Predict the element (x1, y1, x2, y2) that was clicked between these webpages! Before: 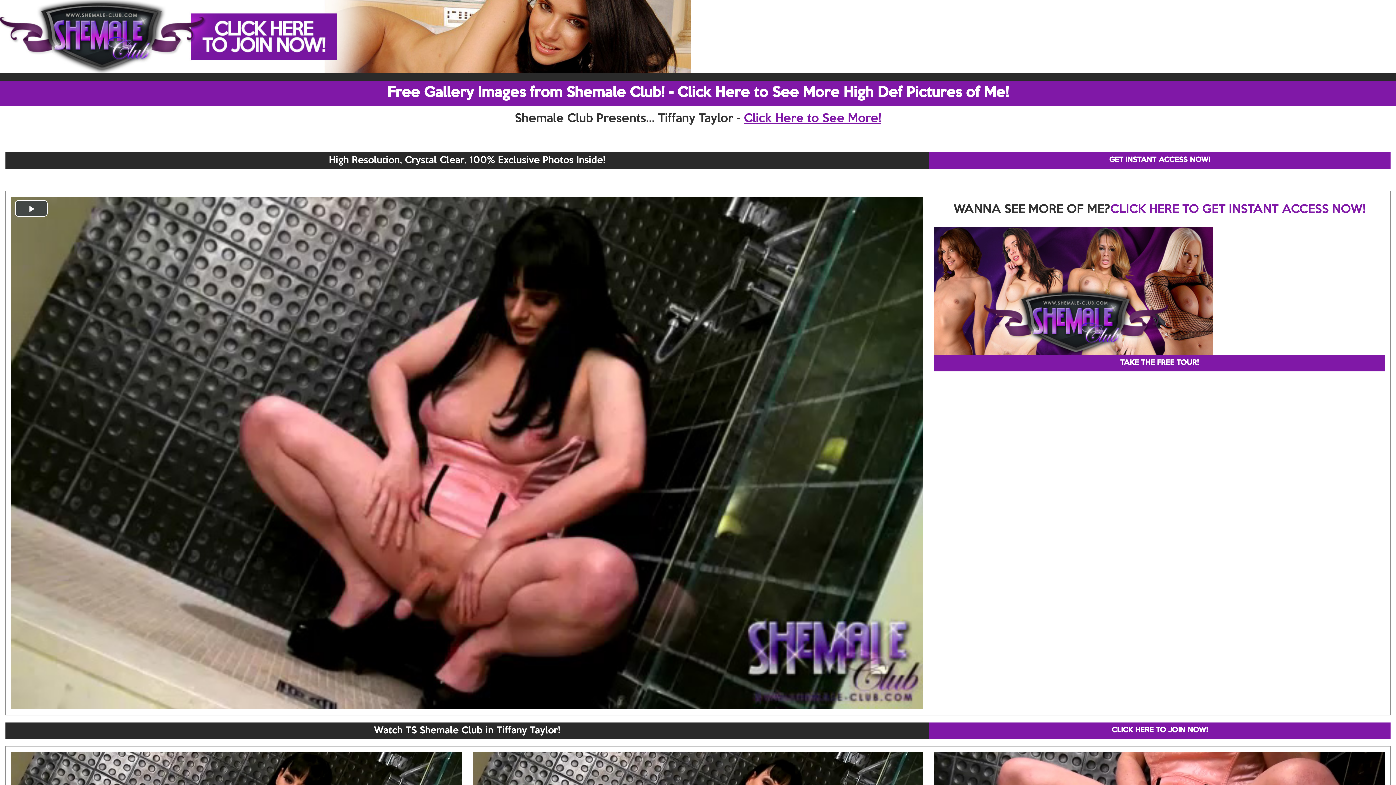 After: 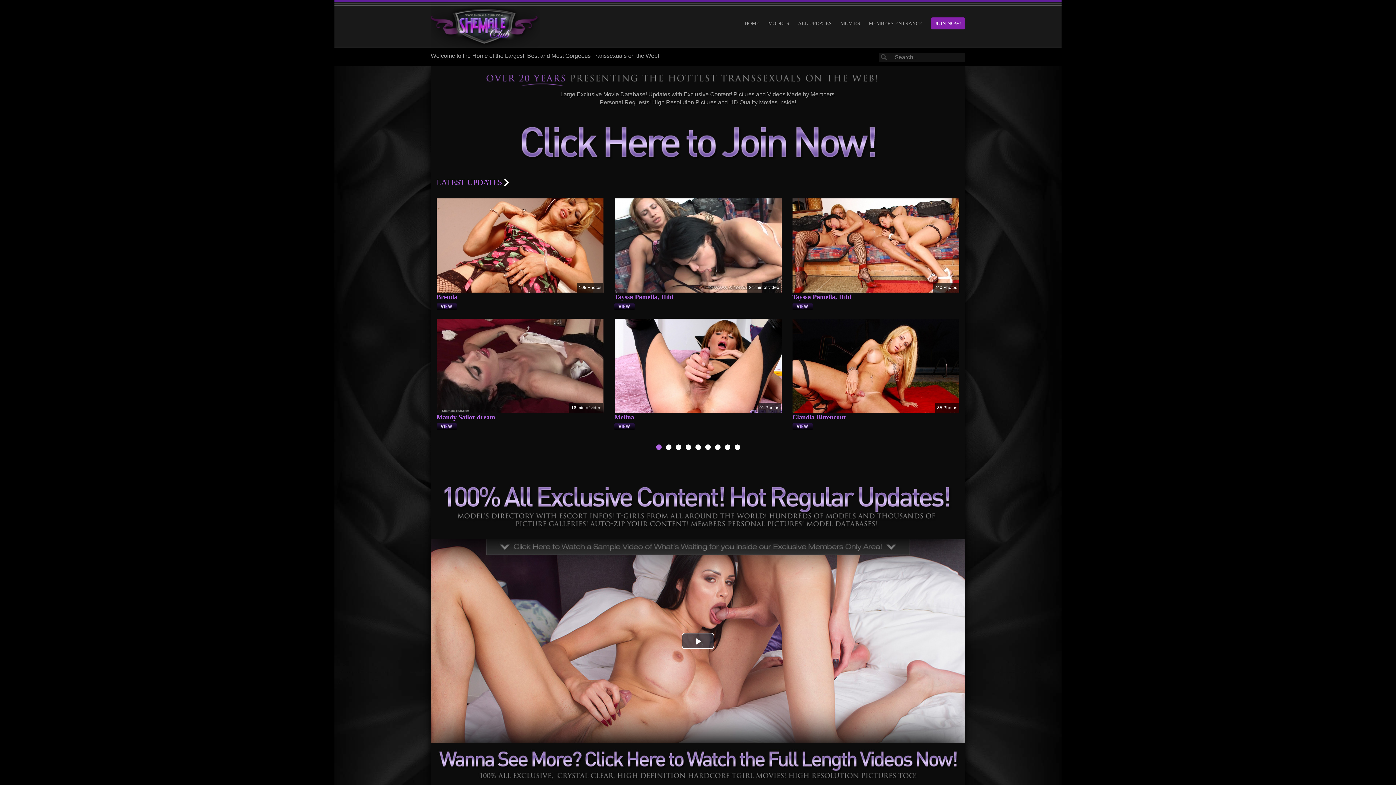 Action: label: GET INSTANT ACCESS NOW! bbox: (929, 152, 1390, 168)